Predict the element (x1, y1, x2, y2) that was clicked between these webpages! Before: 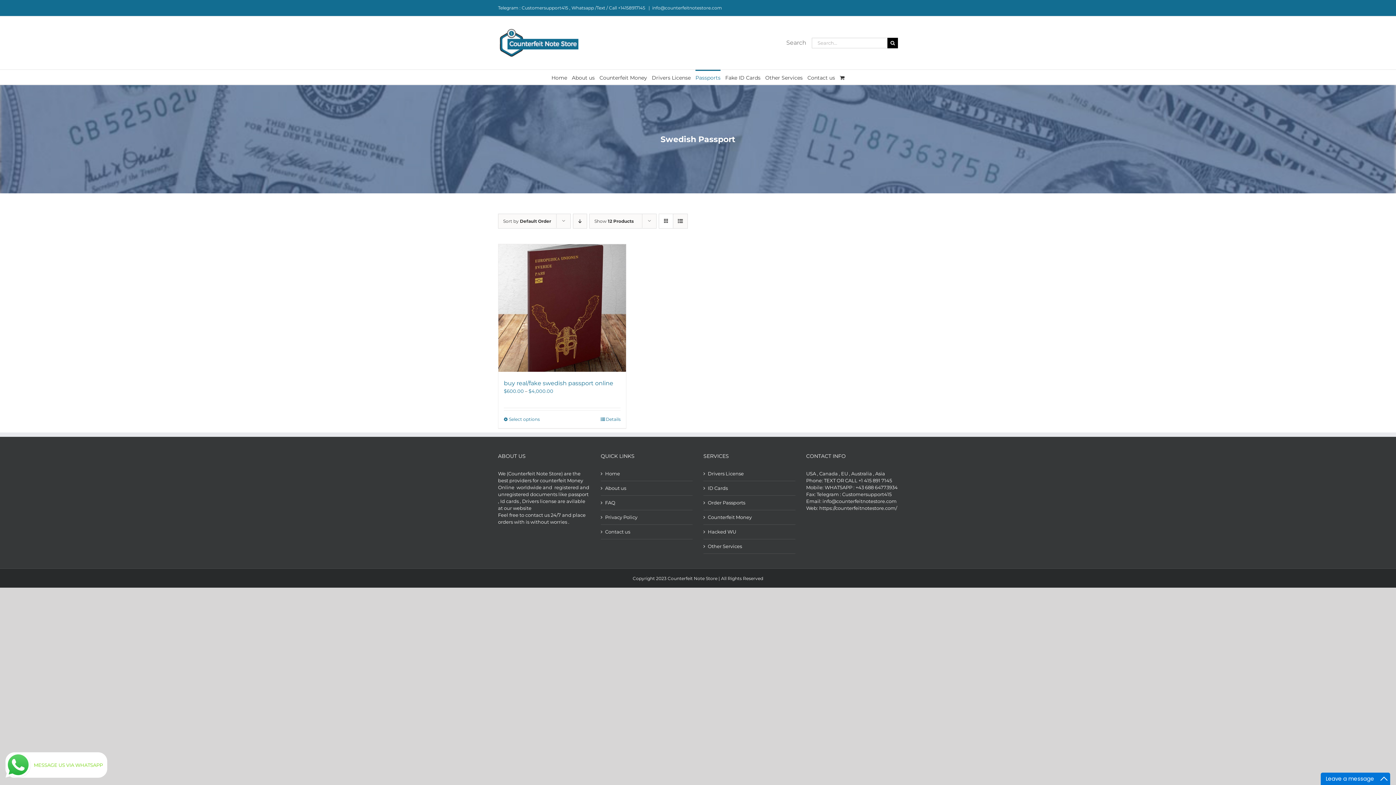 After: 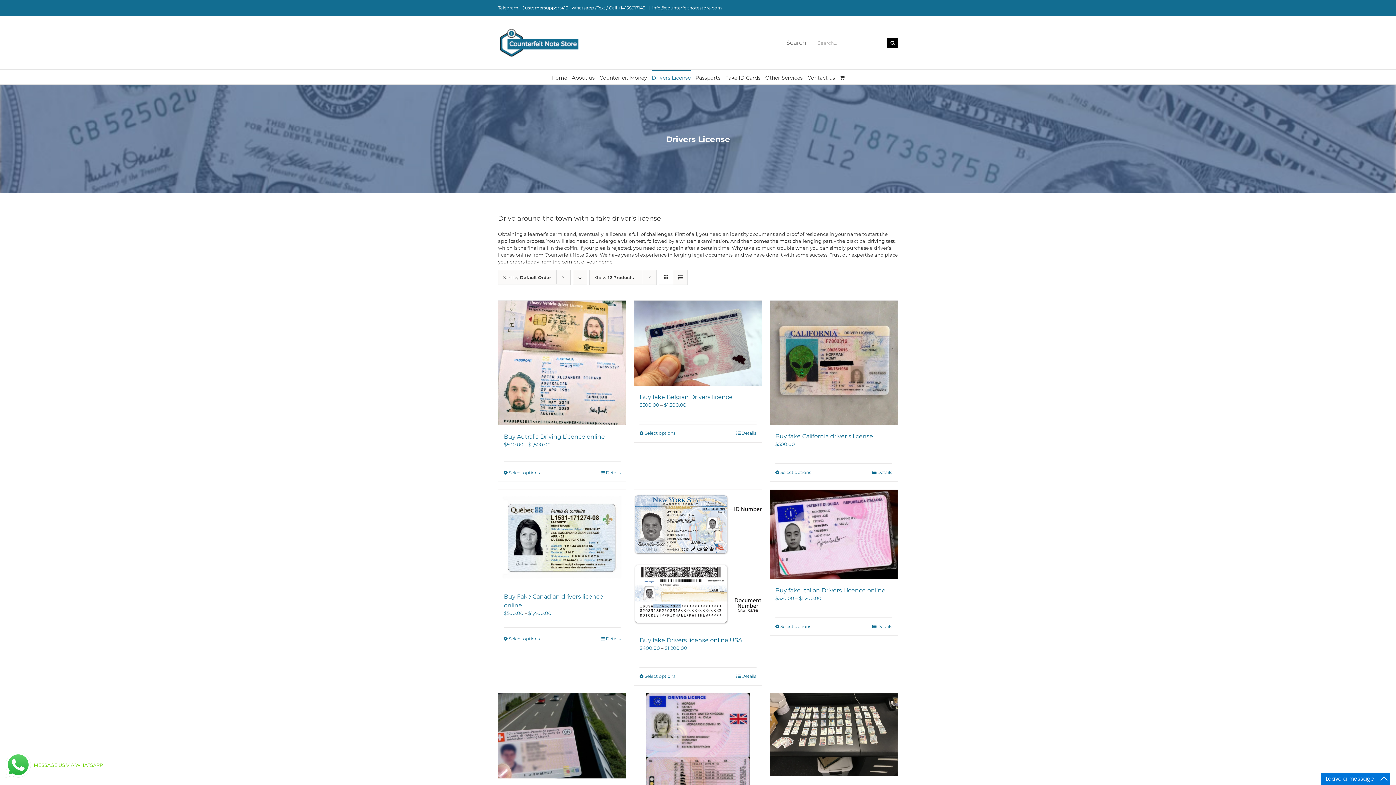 Action: bbox: (652, 69, 690, 84) label: Drivers License